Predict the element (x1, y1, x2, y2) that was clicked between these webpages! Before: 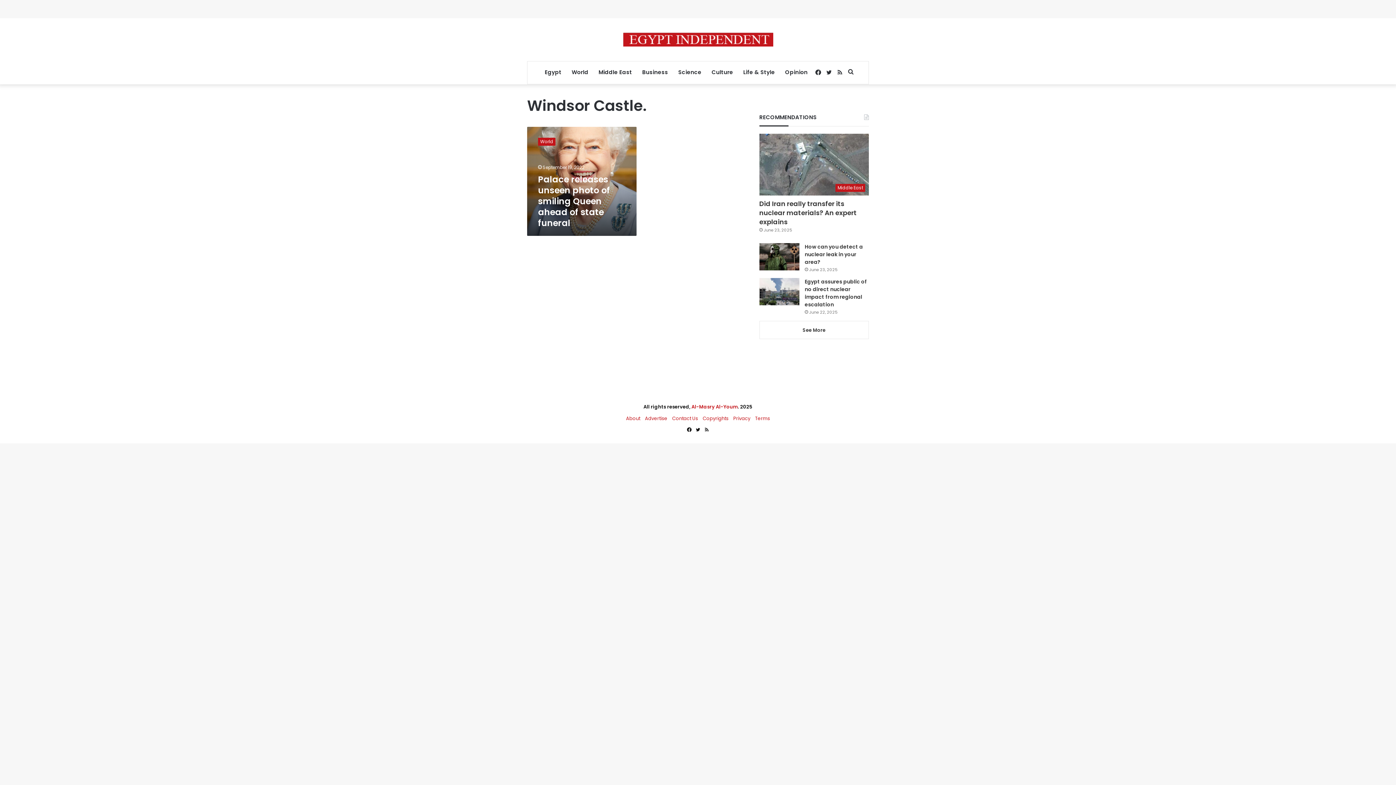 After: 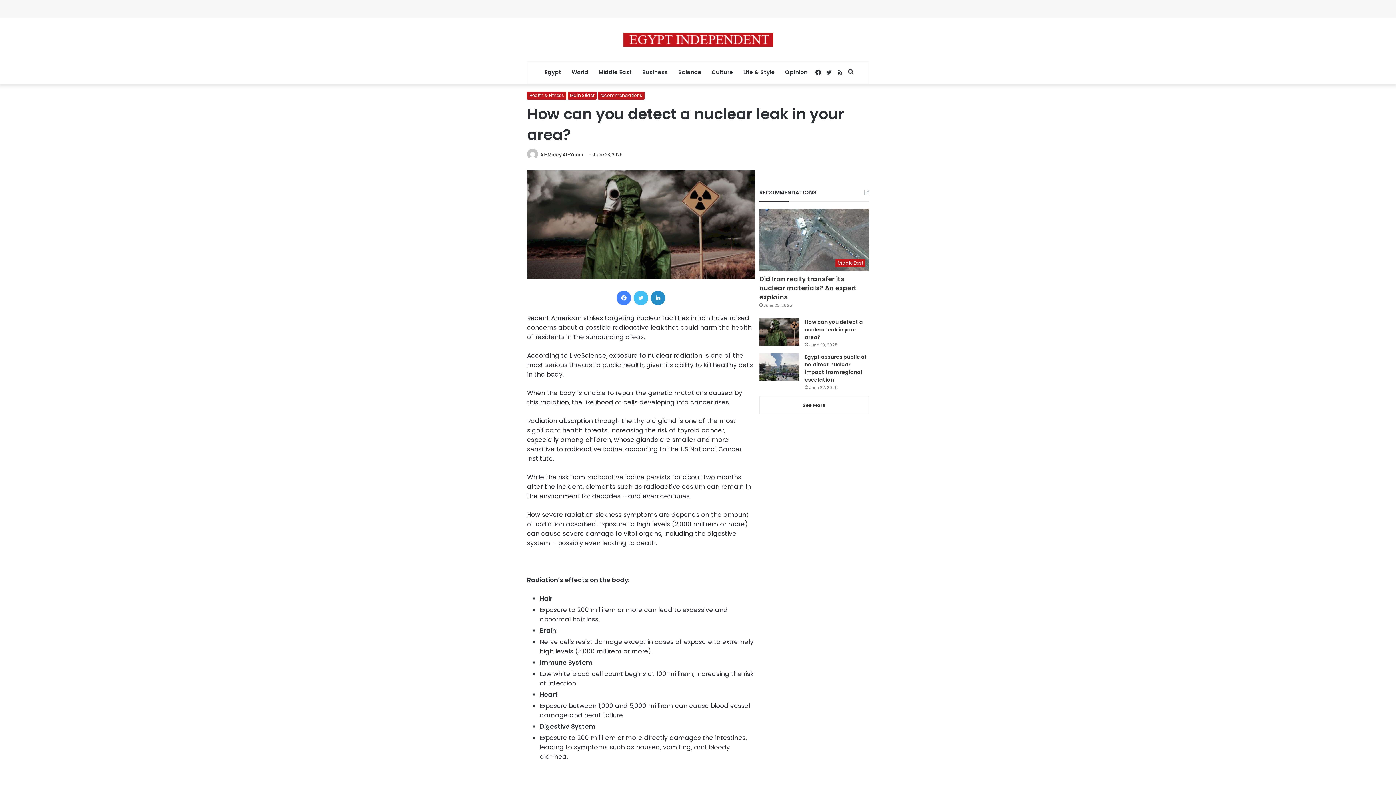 Action: bbox: (804, 243, 863, 265) label: How can you detect a nuclear leak in your area?